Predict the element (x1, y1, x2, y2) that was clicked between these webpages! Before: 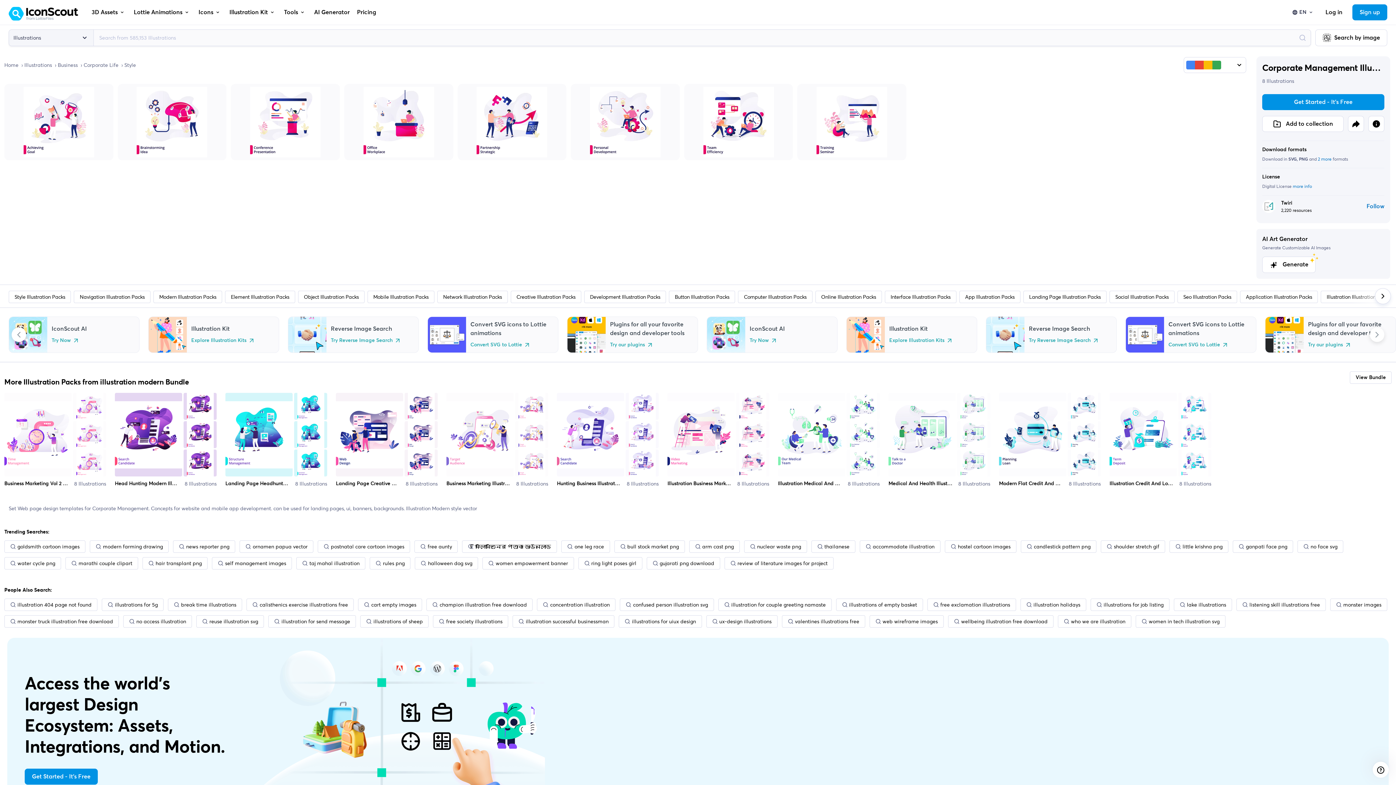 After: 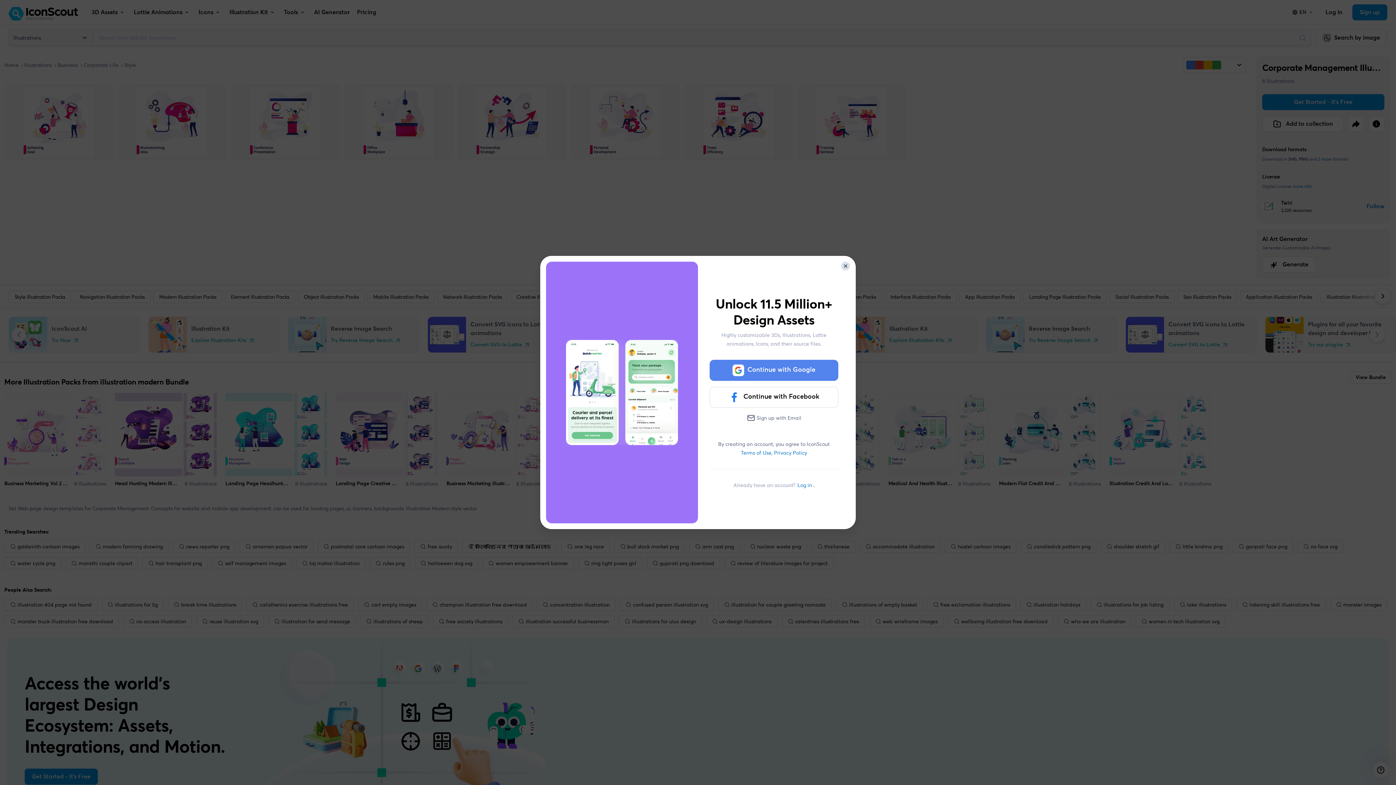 Action: bbox: (1366, 202, 1384, 210) label: Follow